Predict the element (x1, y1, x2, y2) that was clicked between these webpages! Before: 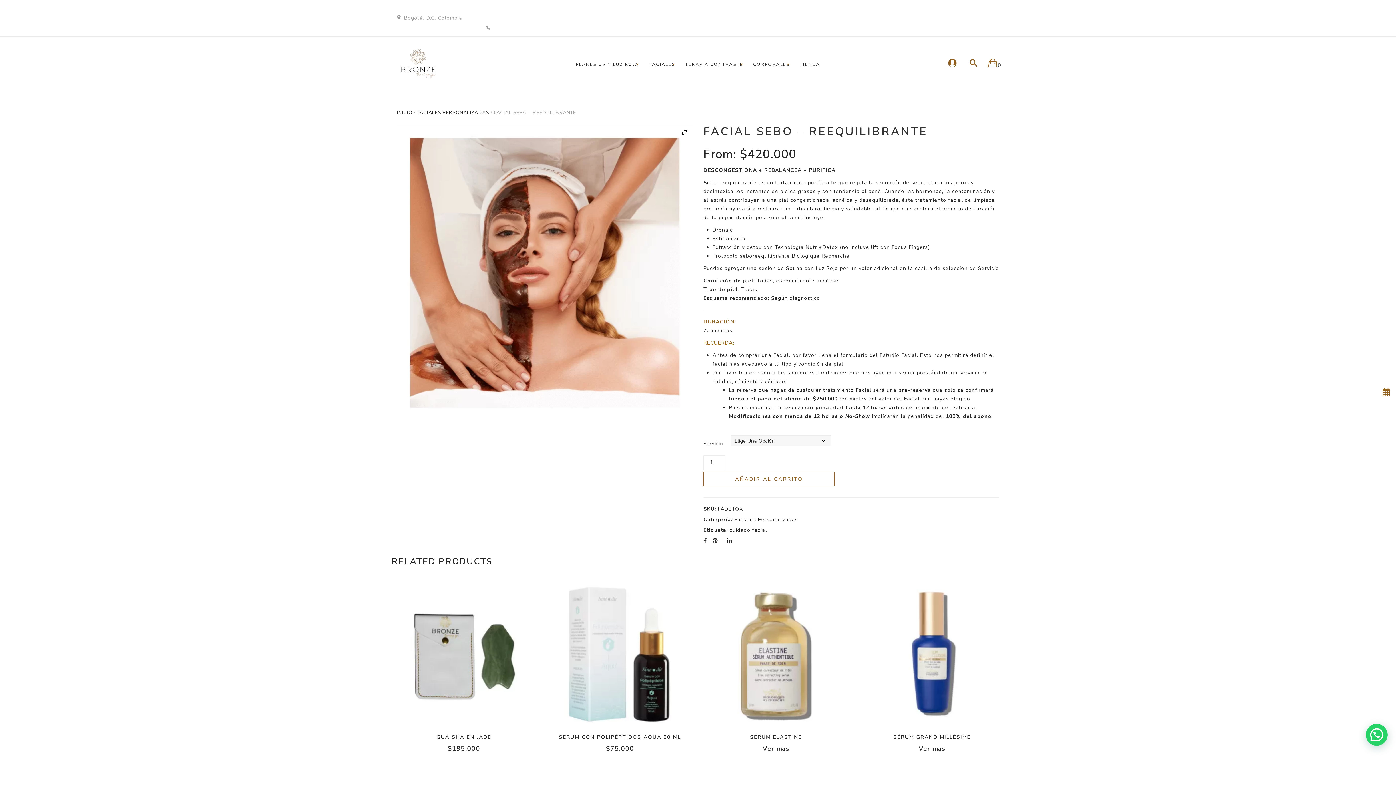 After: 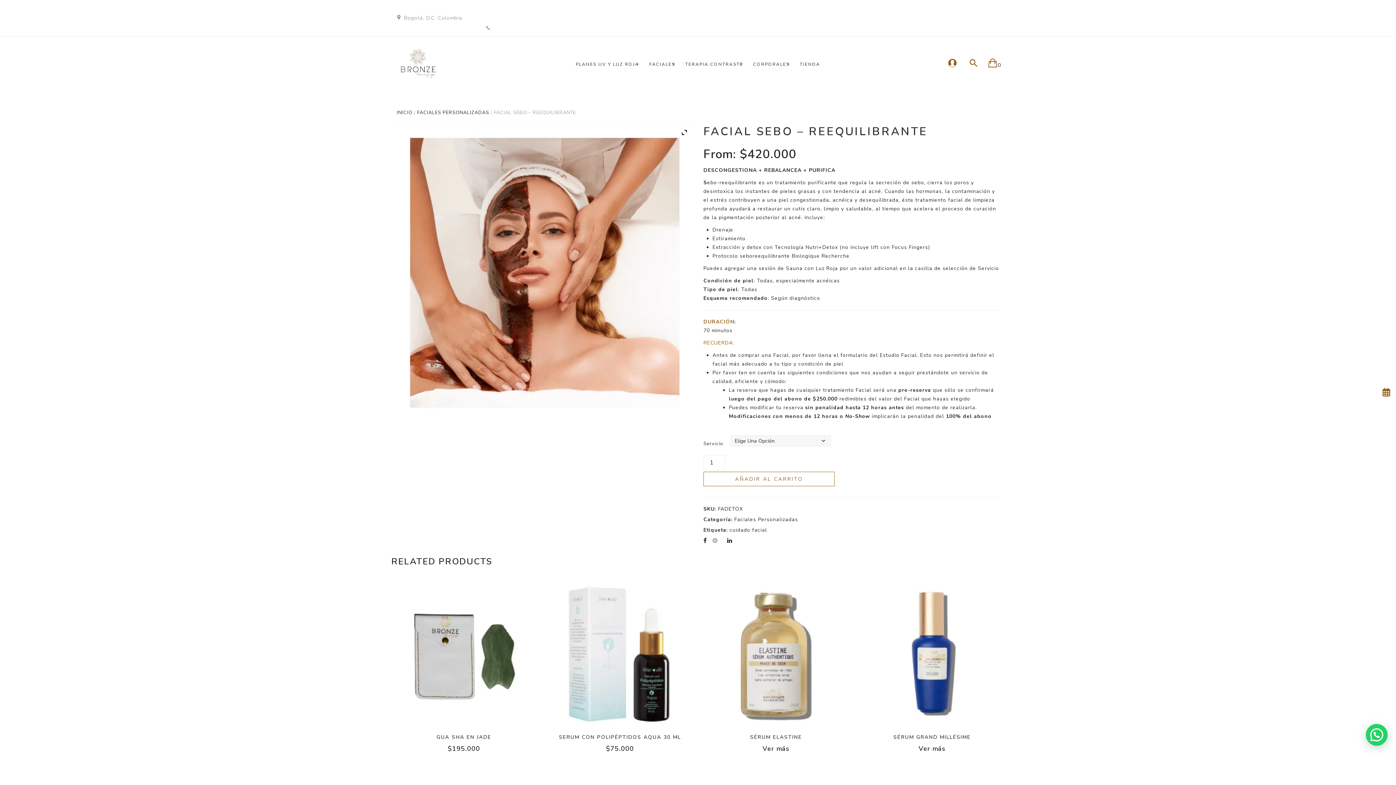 Action: bbox: (712, 536, 718, 545)